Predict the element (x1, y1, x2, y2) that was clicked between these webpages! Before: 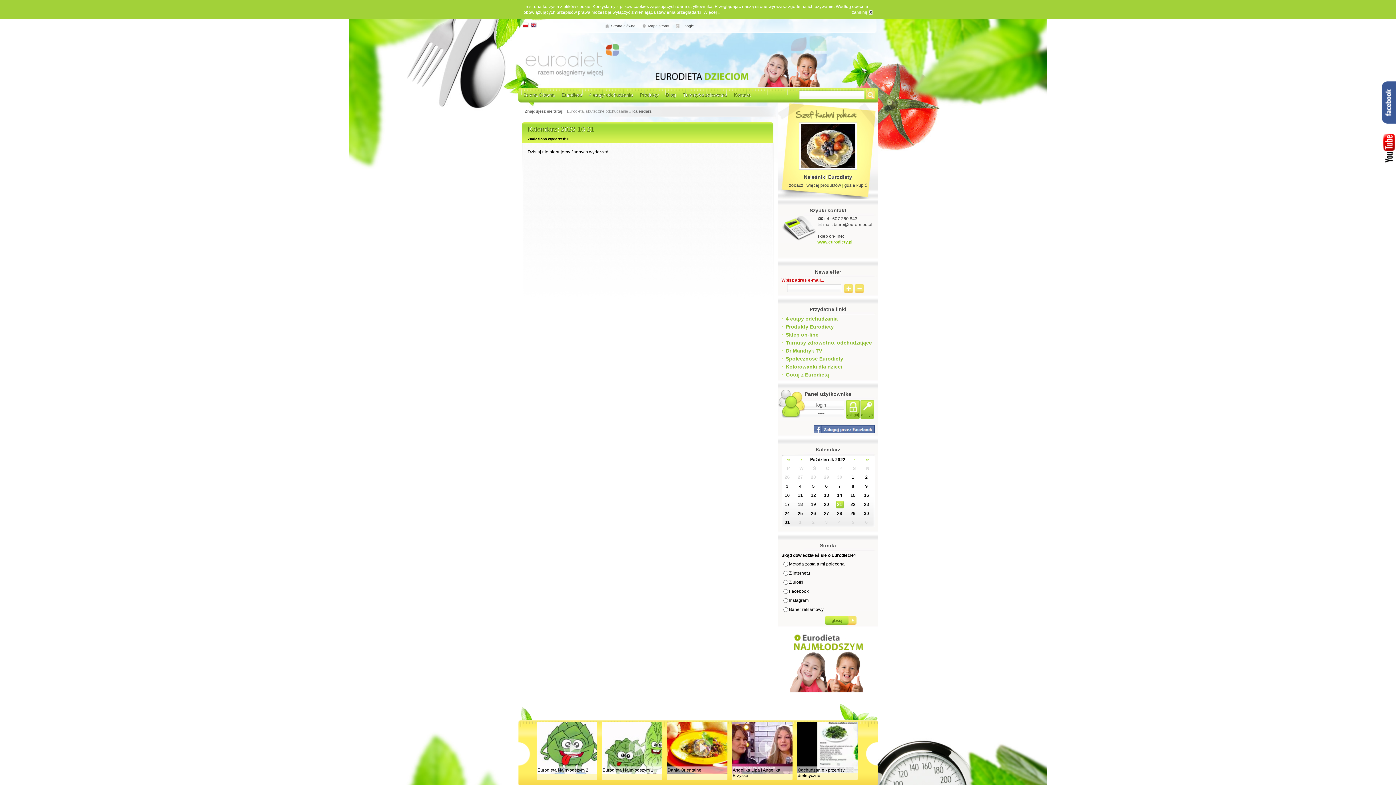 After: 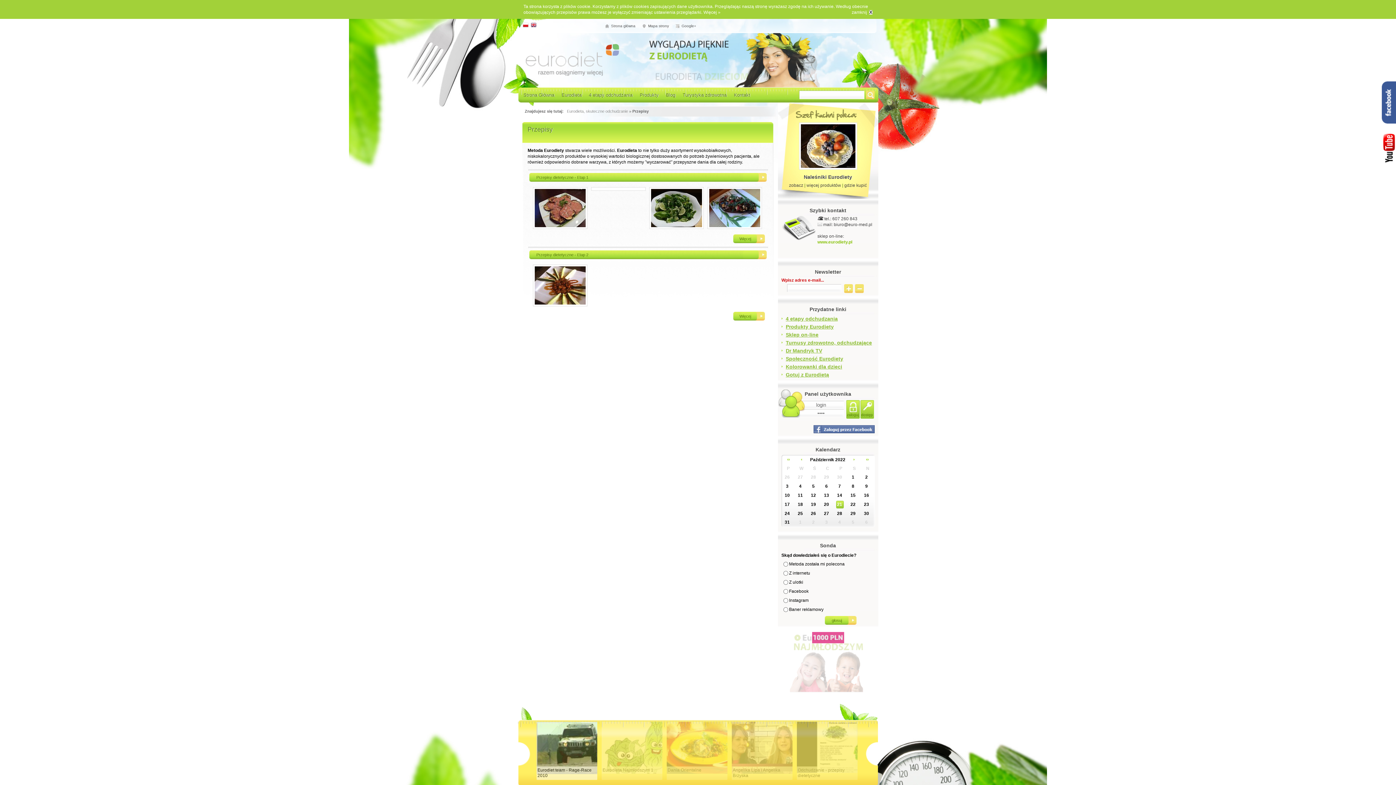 Action: bbox: (786, 372, 829, 377) label: Gotuj z Eurodietą